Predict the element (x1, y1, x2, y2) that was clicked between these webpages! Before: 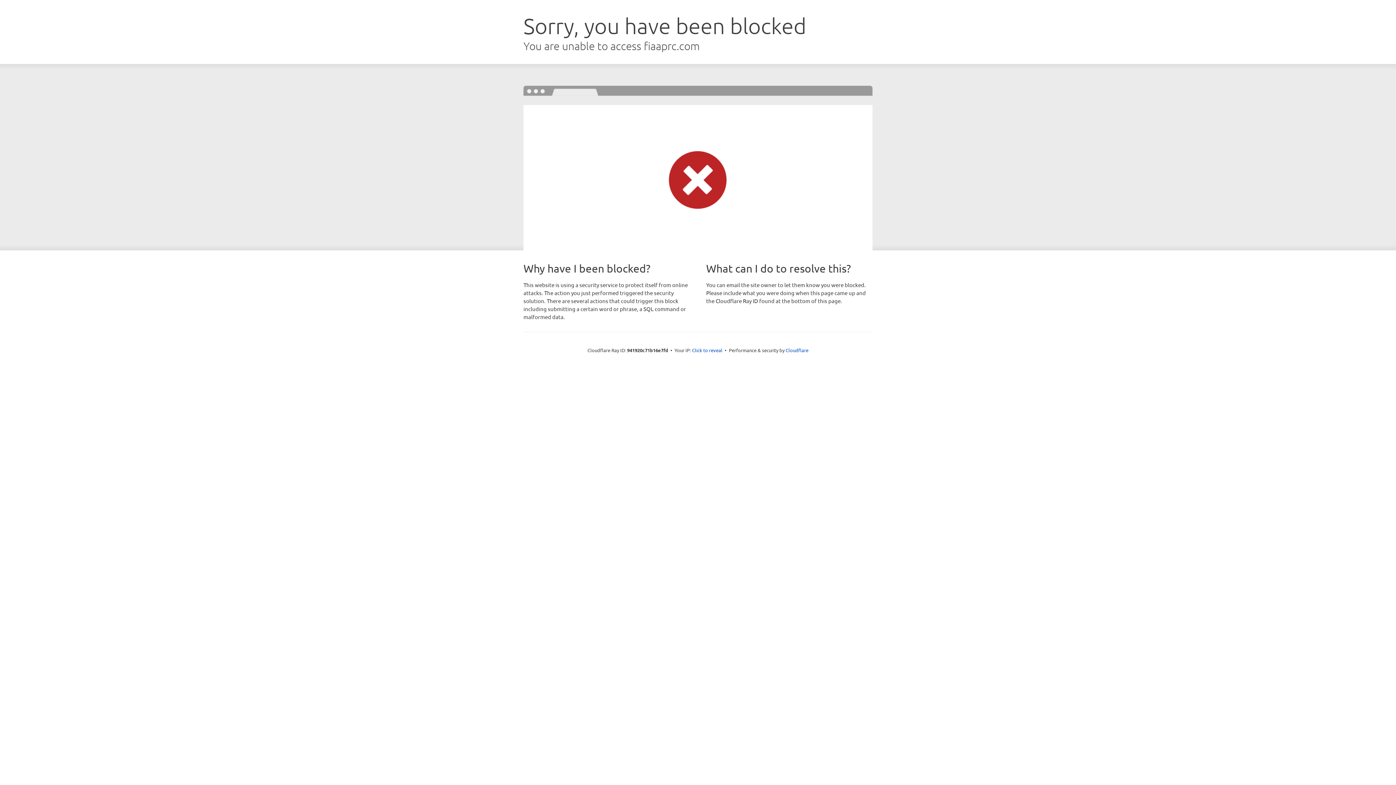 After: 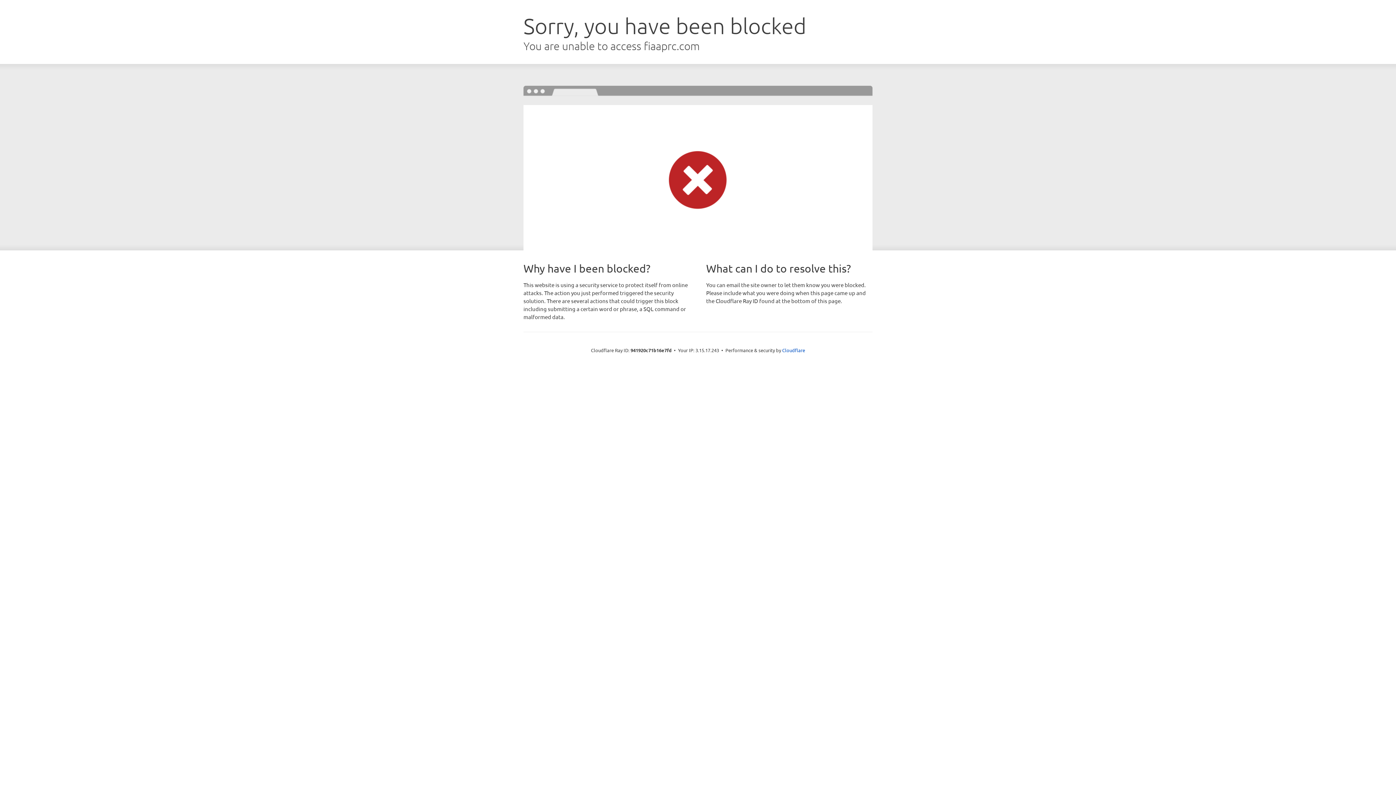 Action: bbox: (692, 346, 722, 353) label: Click to reveal